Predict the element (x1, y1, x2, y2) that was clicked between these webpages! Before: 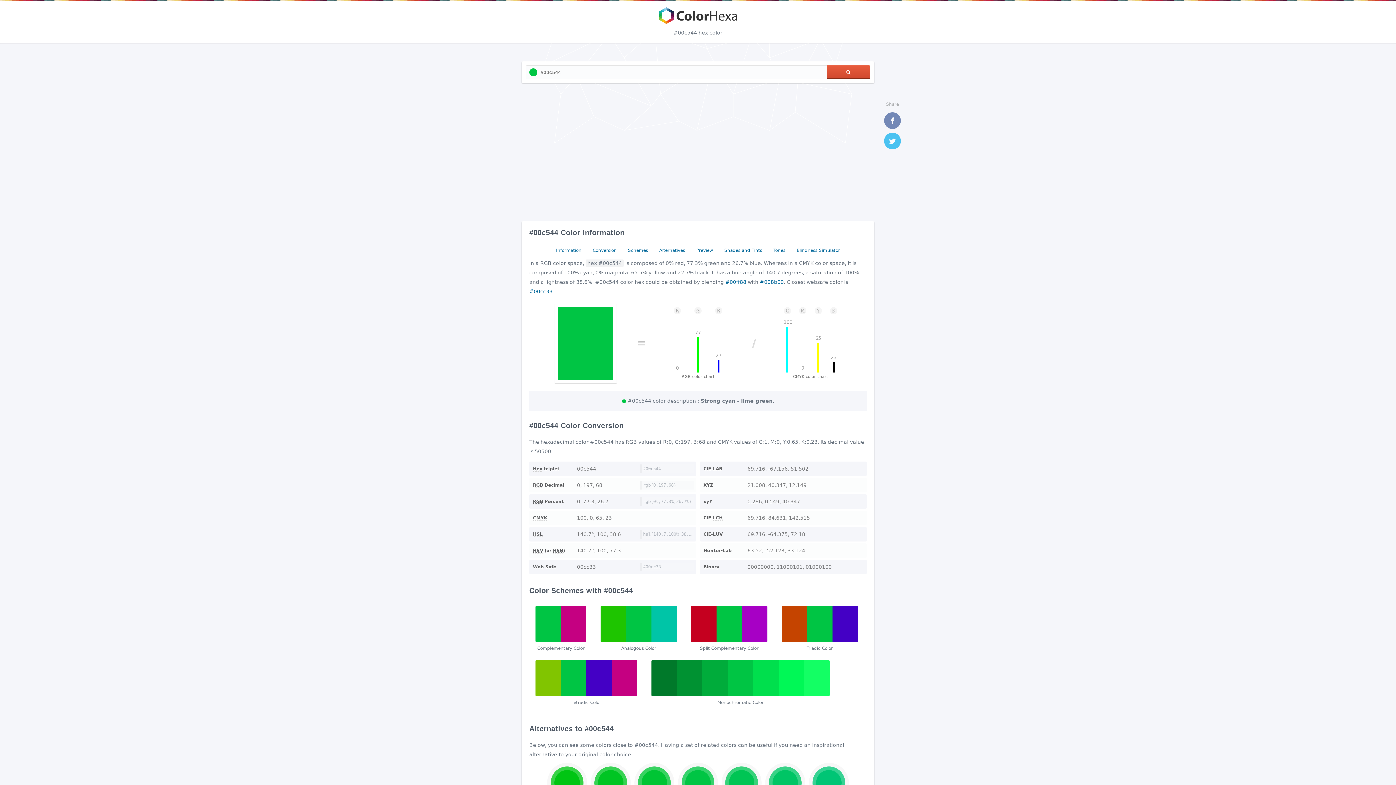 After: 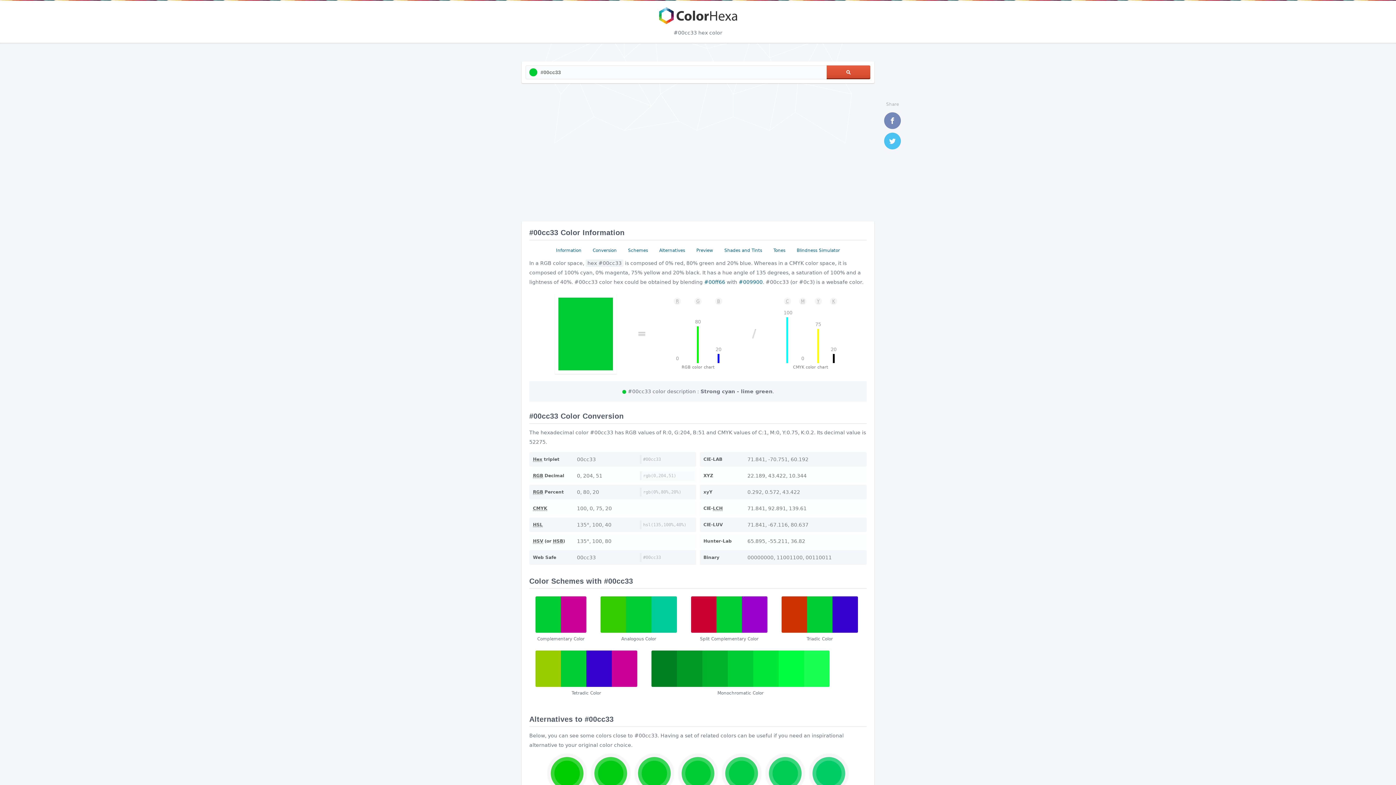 Action: bbox: (529, 288, 552, 294) label: #00cc33